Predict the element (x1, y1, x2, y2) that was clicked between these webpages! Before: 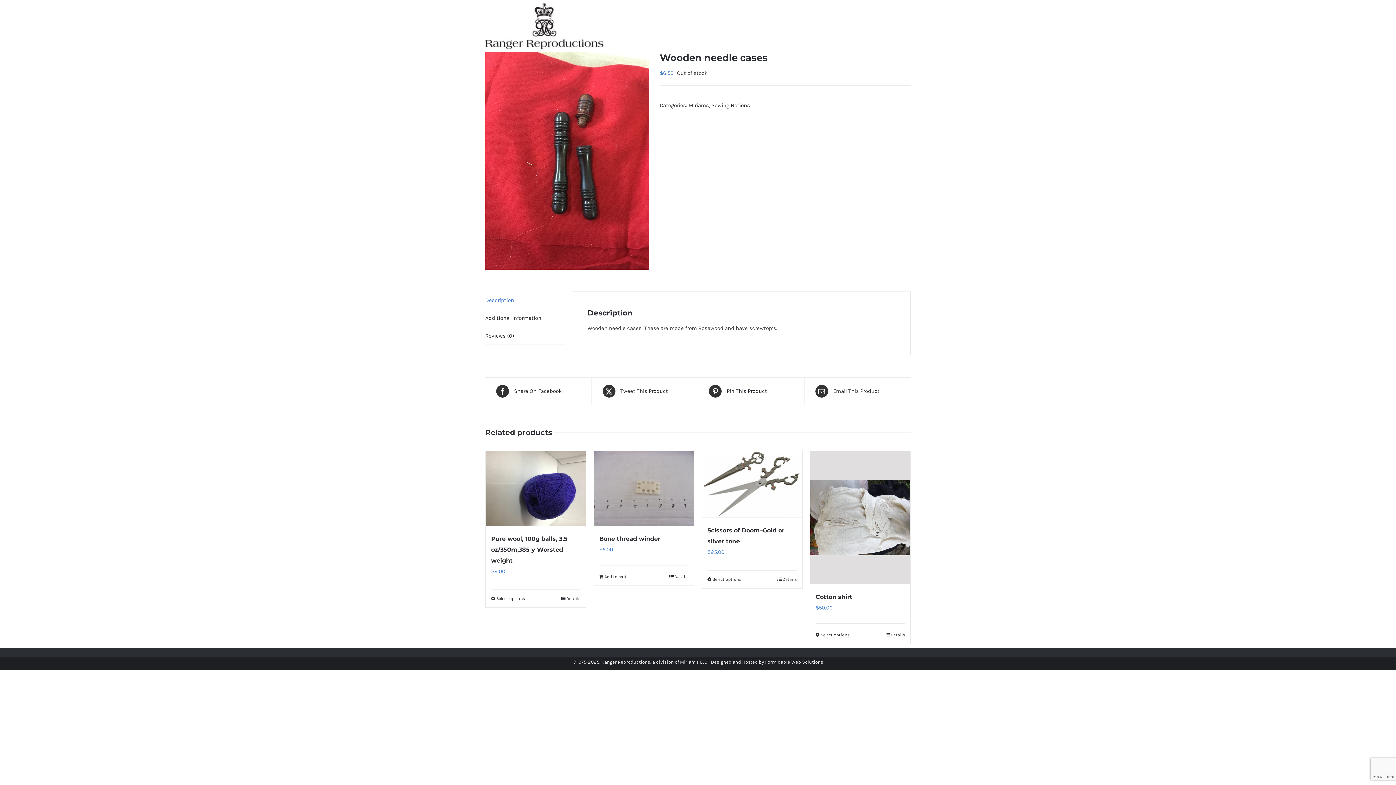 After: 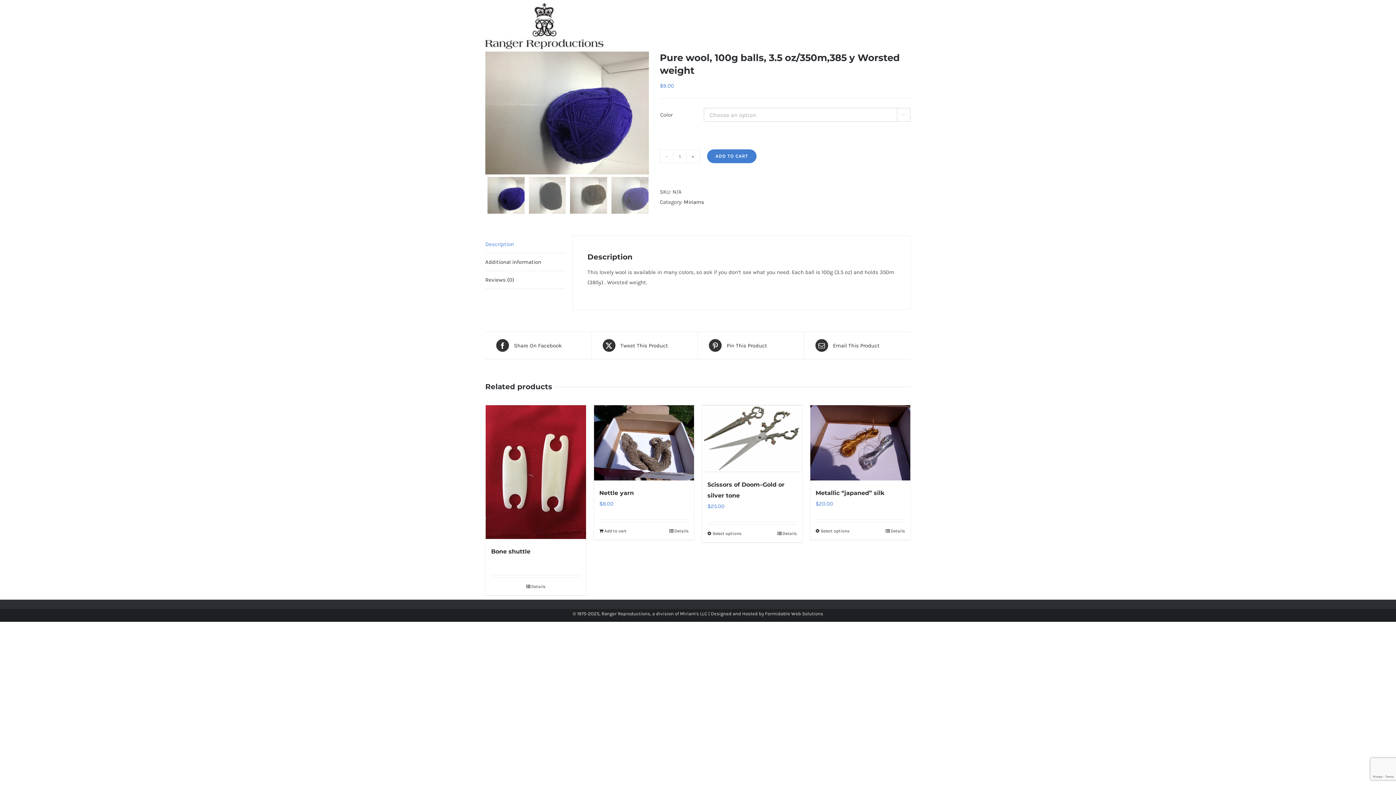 Action: bbox: (491, 595, 525, 602) label: Select options for “Pure wool, 100g balls, 3.5 oz/350m,385 y Worsted weight”